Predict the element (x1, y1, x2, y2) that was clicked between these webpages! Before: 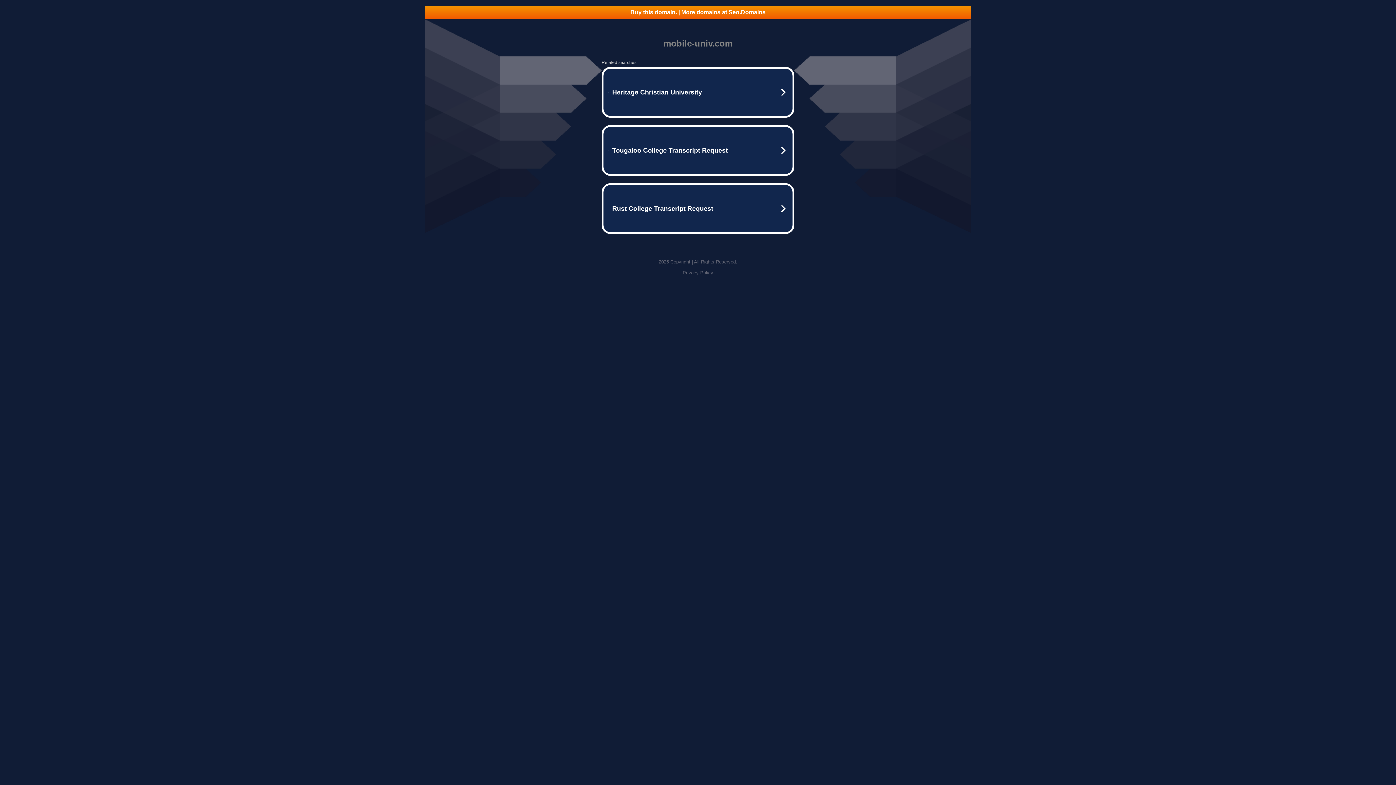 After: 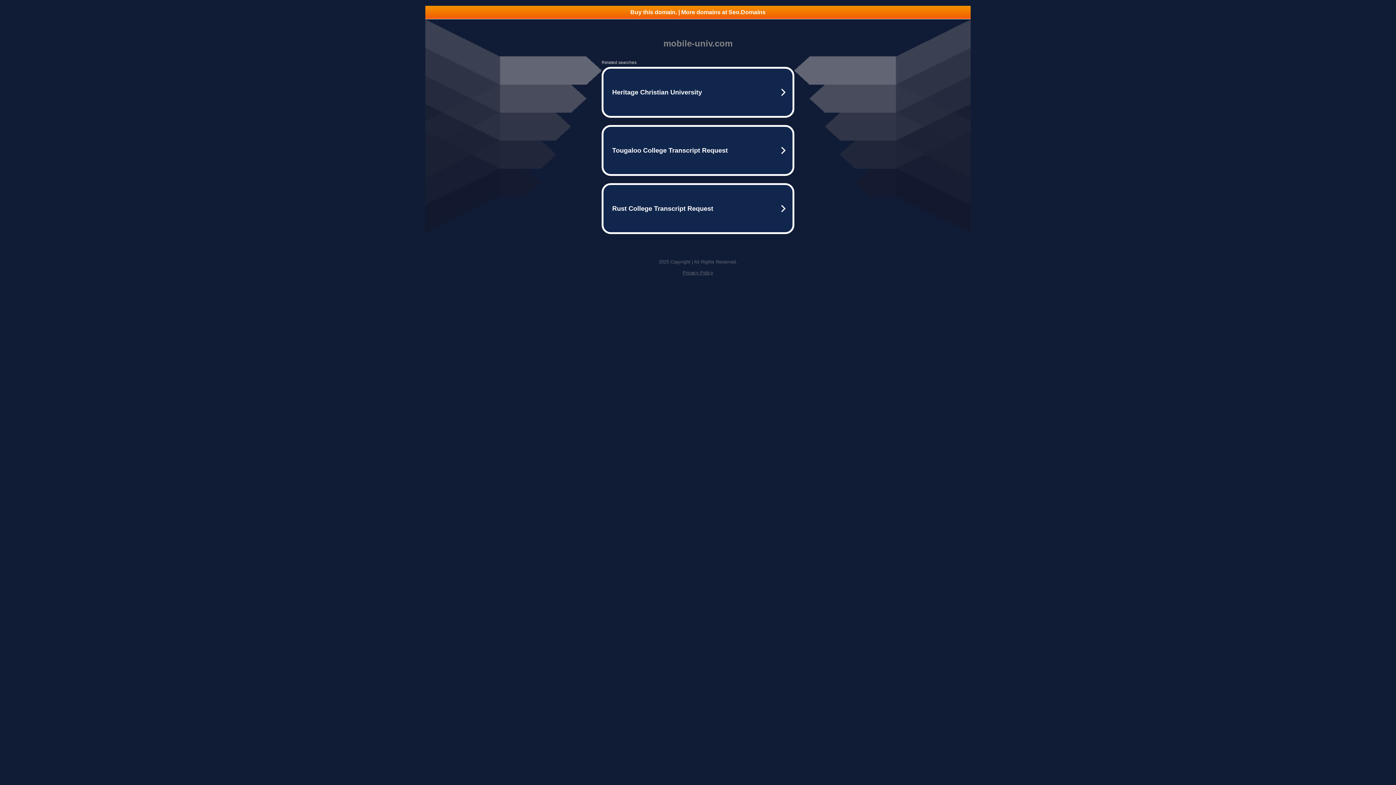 Action: bbox: (425, 5, 970, 18) label: Buy this domain. | More domains at Seo.Domains